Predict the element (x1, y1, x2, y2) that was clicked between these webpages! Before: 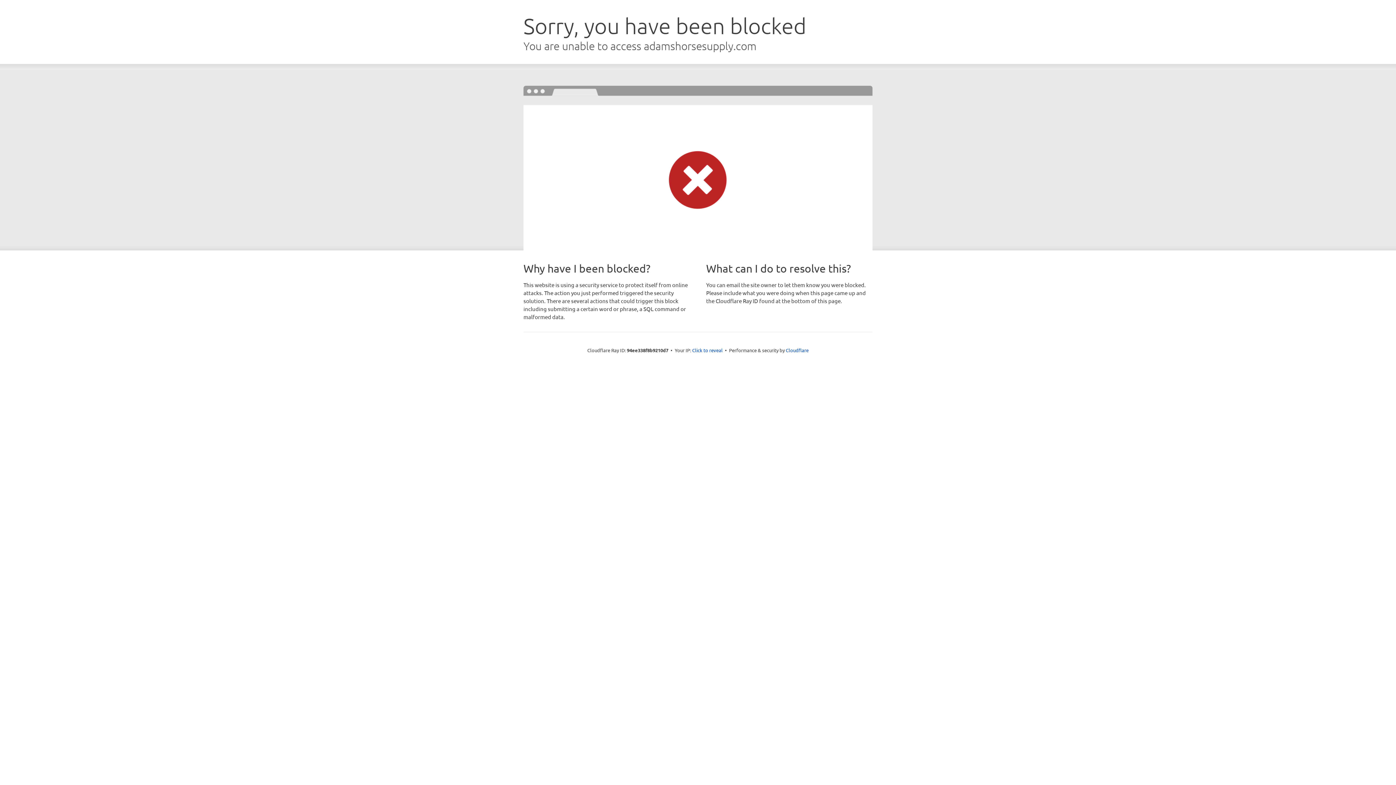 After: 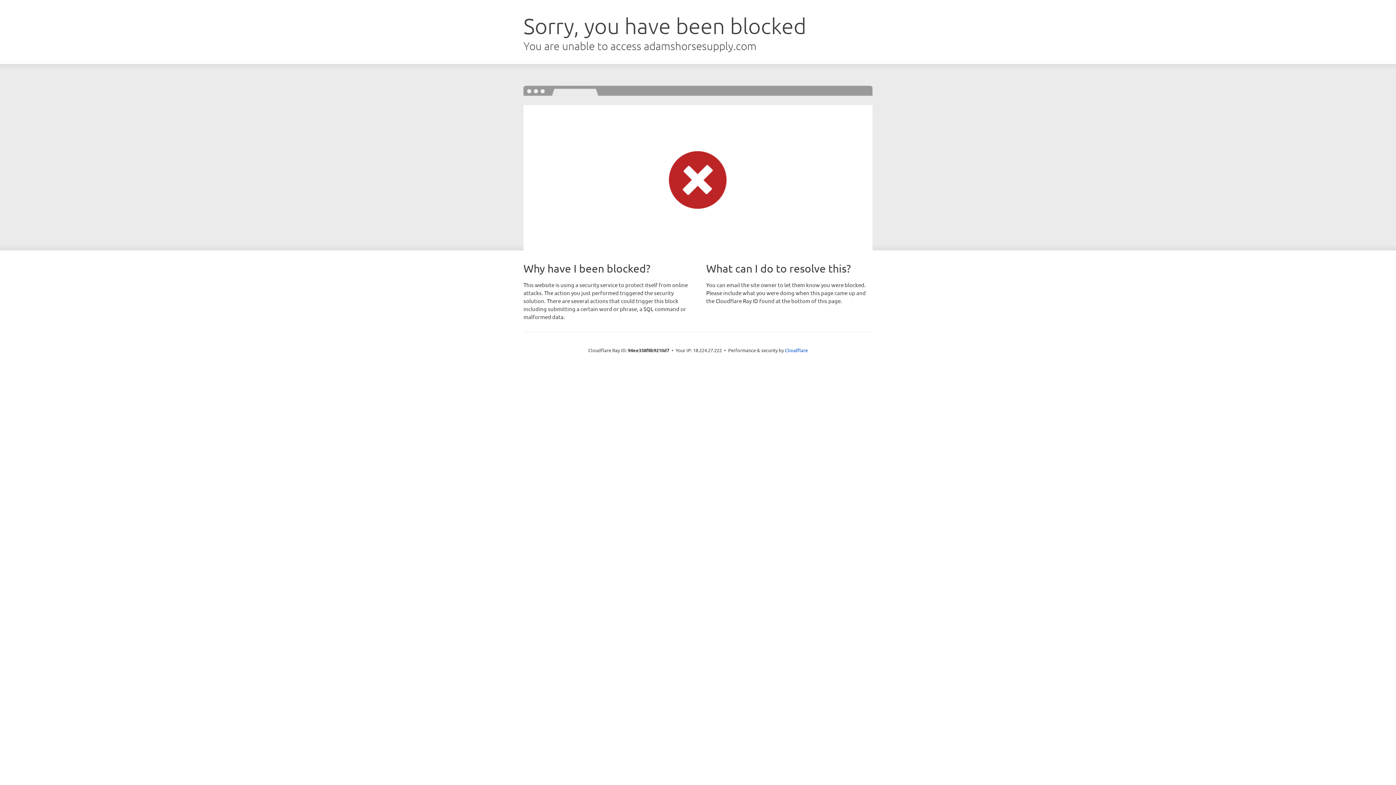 Action: bbox: (692, 346, 722, 353) label: Click to reveal